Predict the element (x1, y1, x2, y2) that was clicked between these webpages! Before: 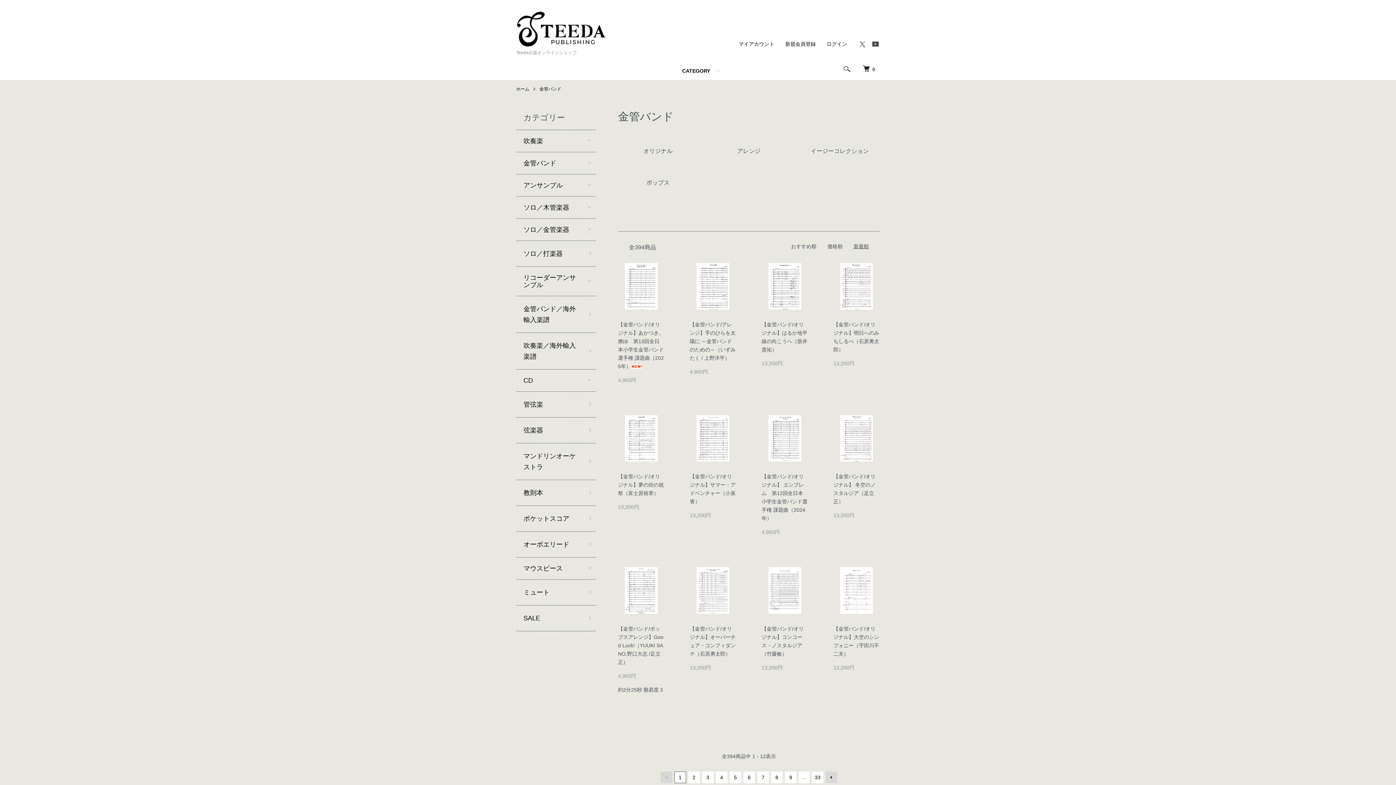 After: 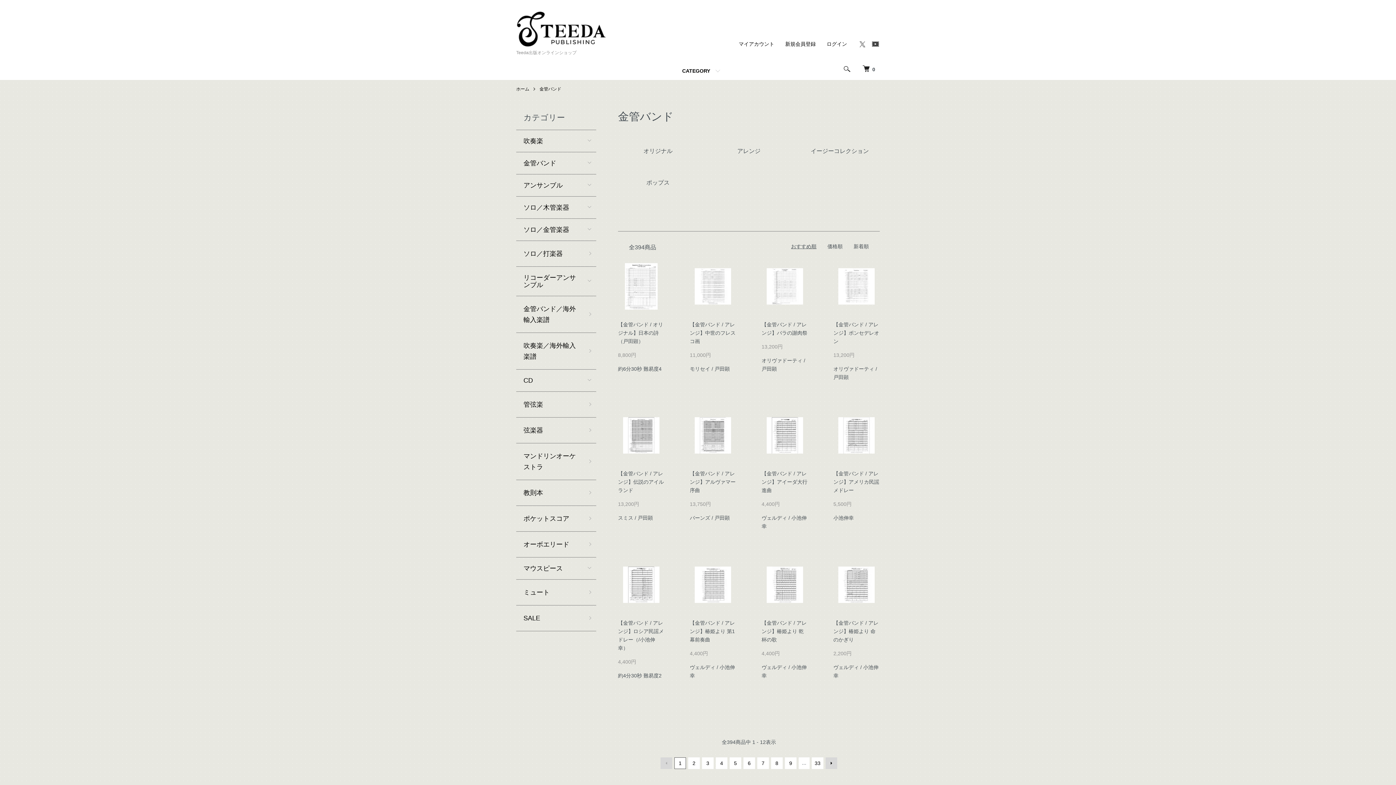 Action: bbox: (791, 243, 816, 249) label: おすすめ順